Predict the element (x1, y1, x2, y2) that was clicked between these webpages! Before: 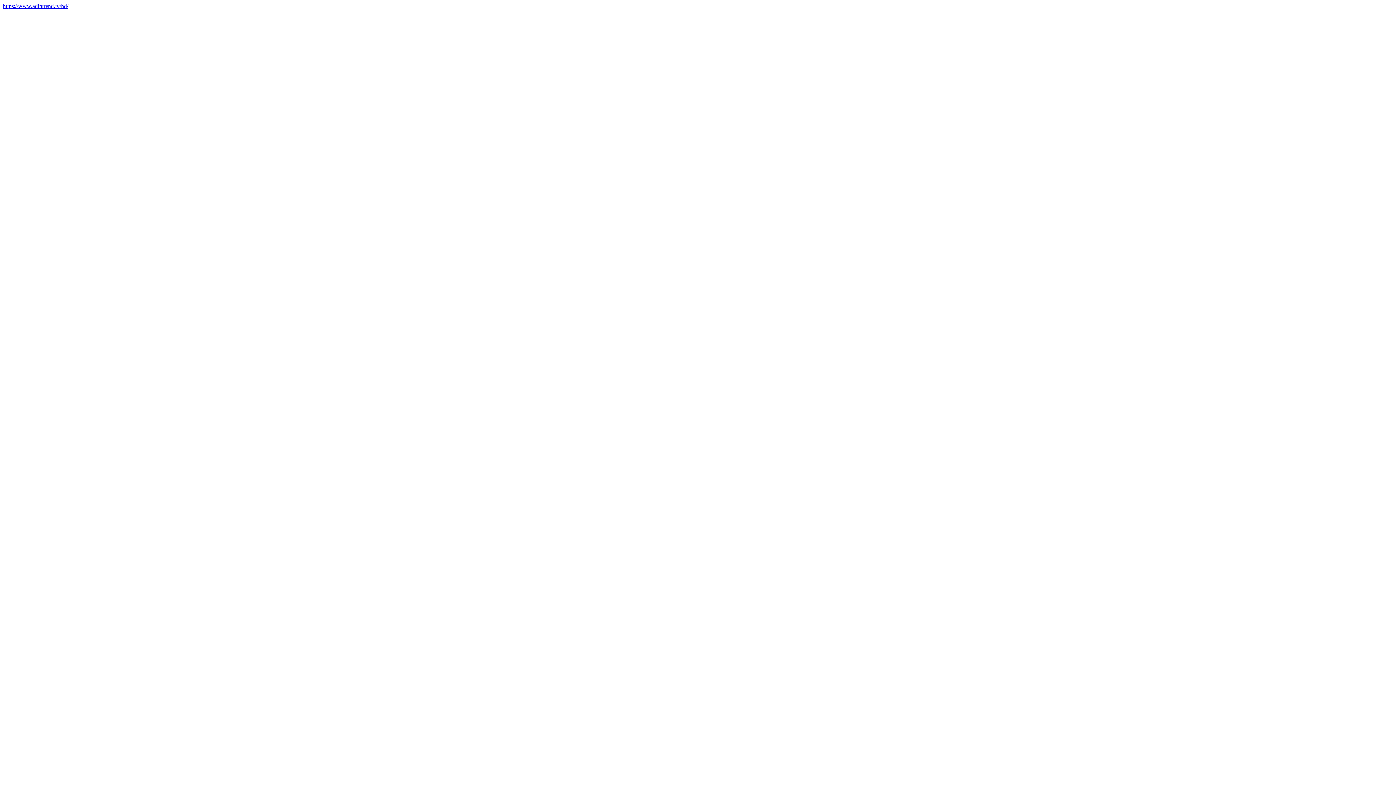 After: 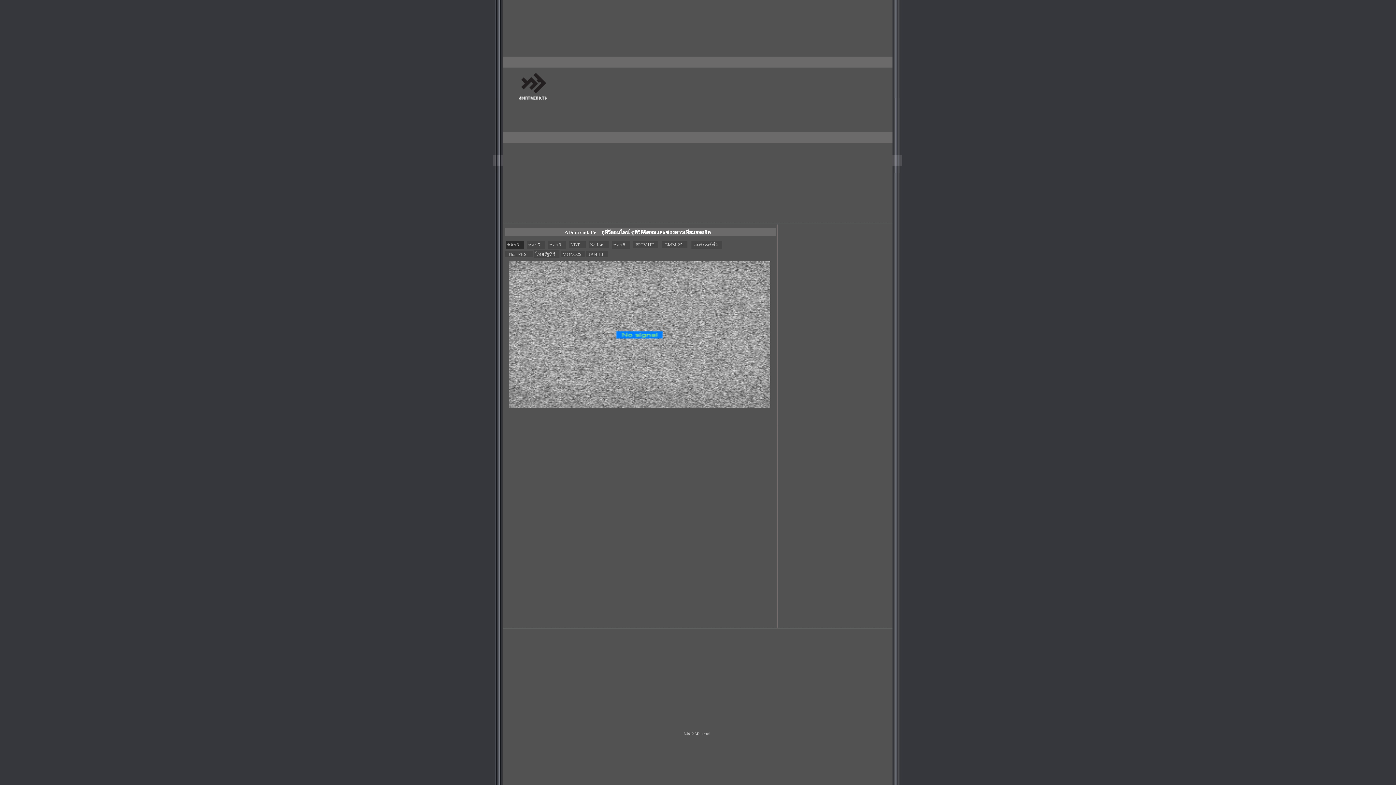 Action: bbox: (2, 2, 68, 9) label: https://www.adintrend.tv/hd/